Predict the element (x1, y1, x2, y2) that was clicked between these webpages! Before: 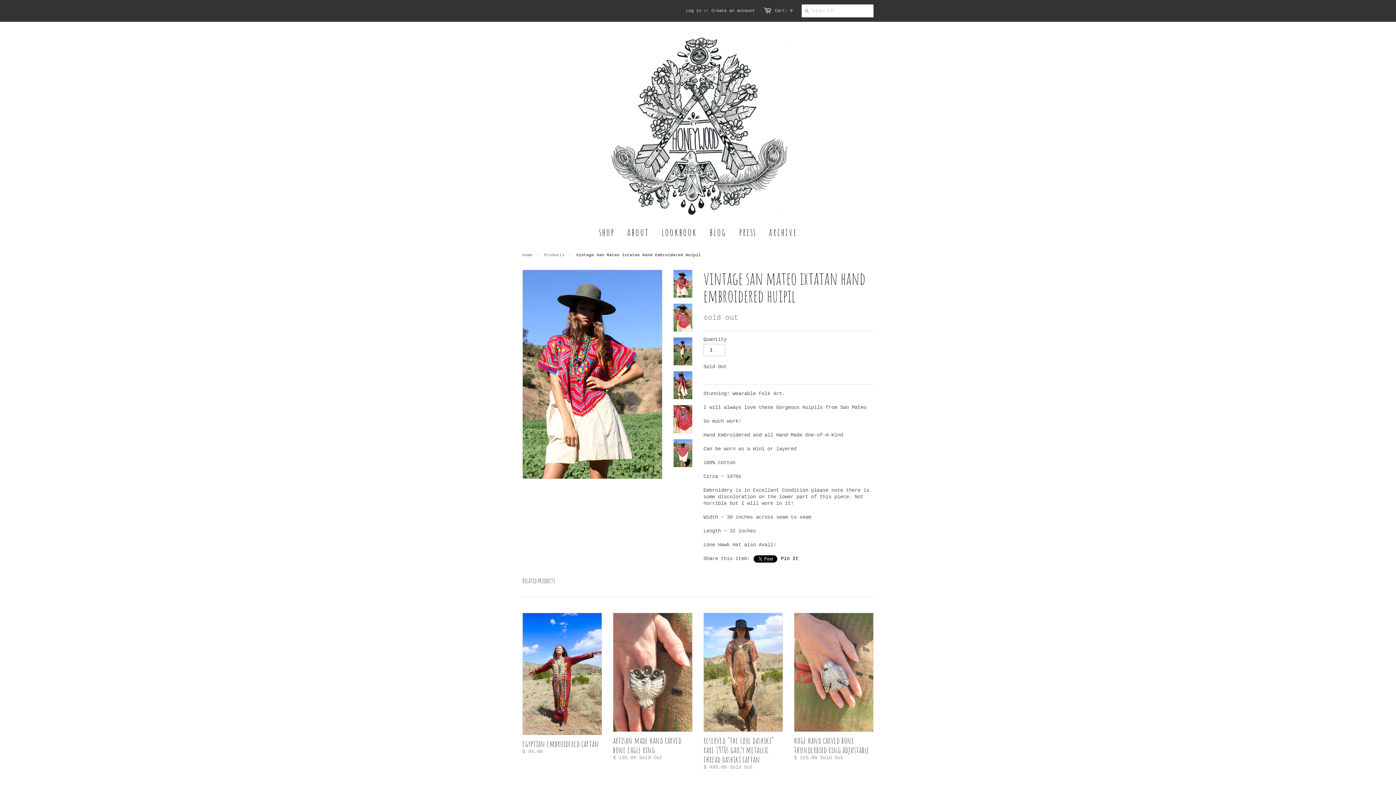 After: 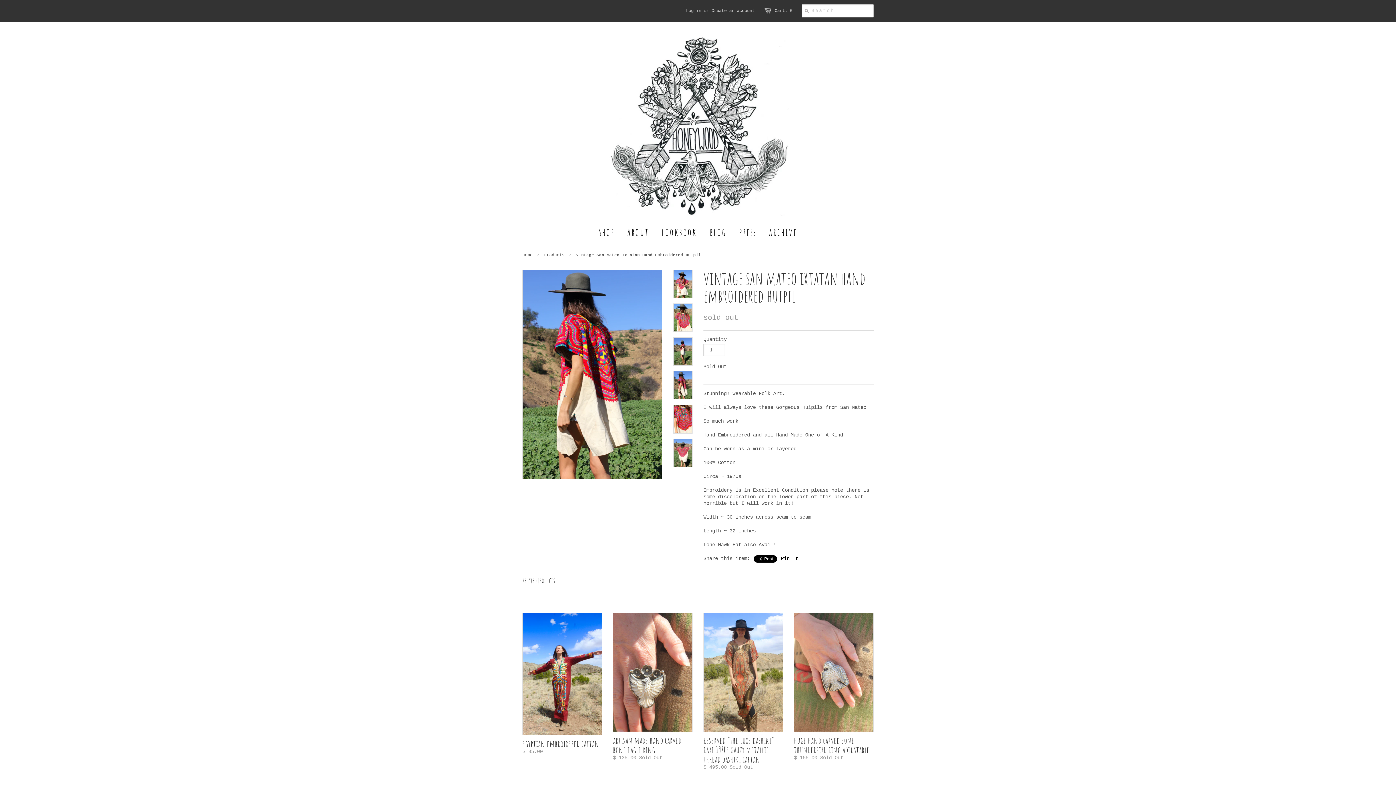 Action: bbox: (673, 371, 692, 399)